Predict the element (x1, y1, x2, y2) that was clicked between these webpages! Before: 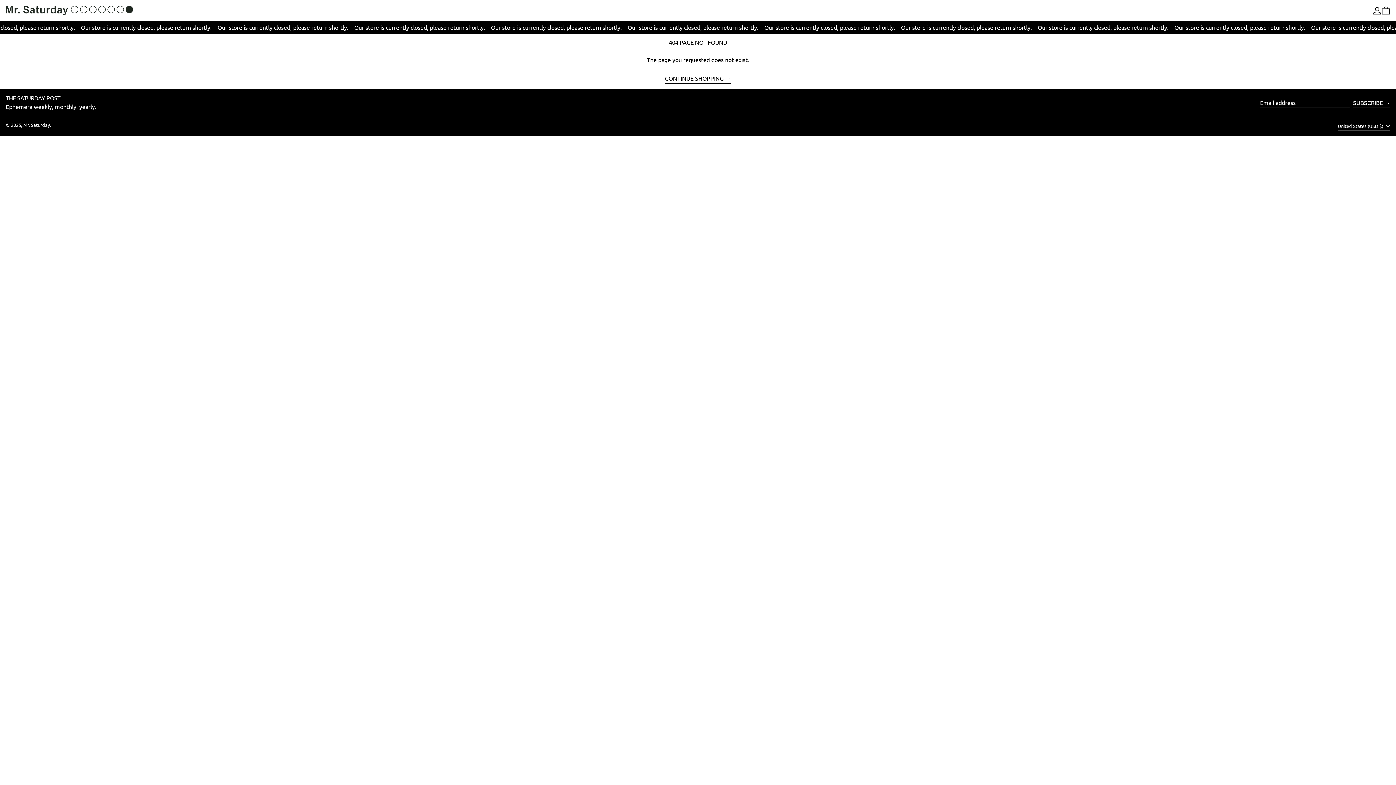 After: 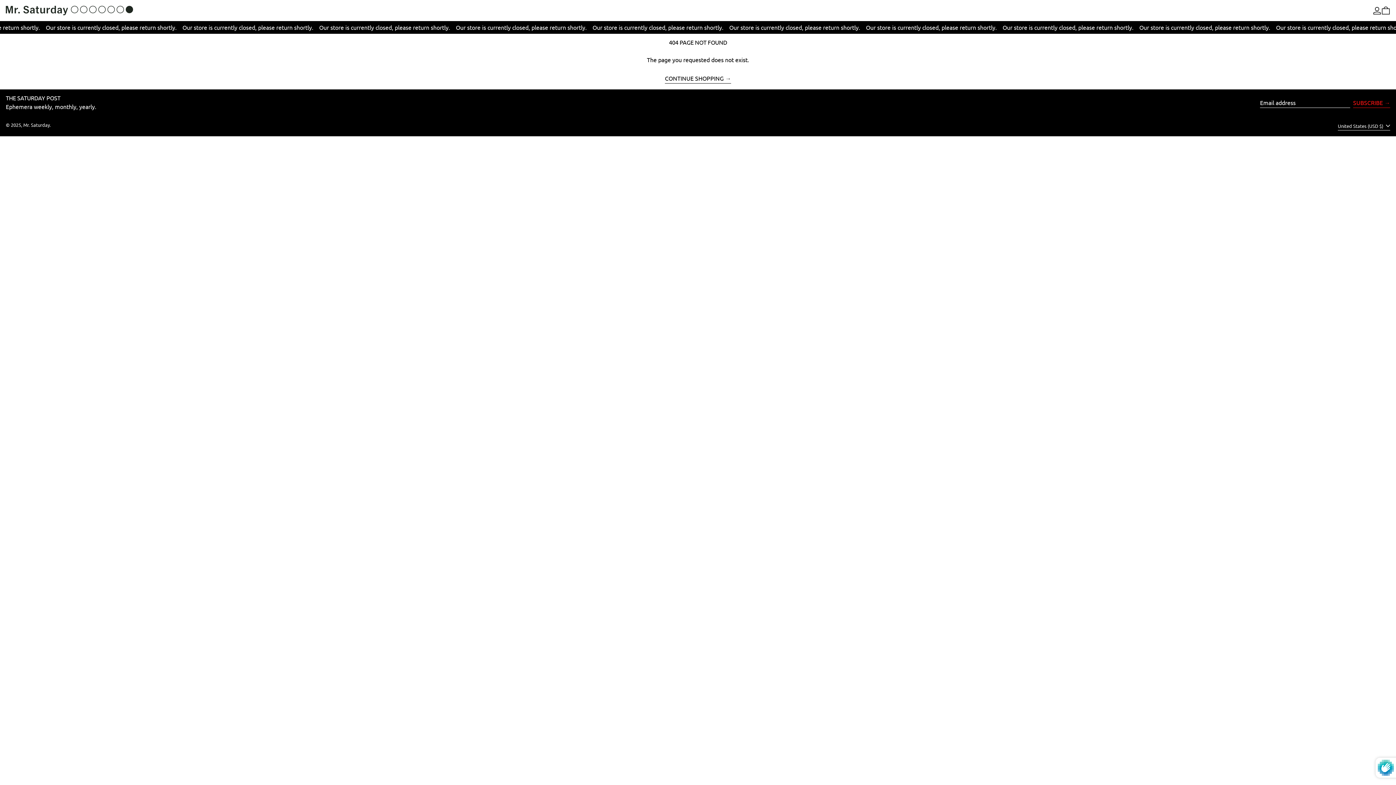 Action: label: SUBSCRIBE bbox: (1353, 97, 1390, 107)